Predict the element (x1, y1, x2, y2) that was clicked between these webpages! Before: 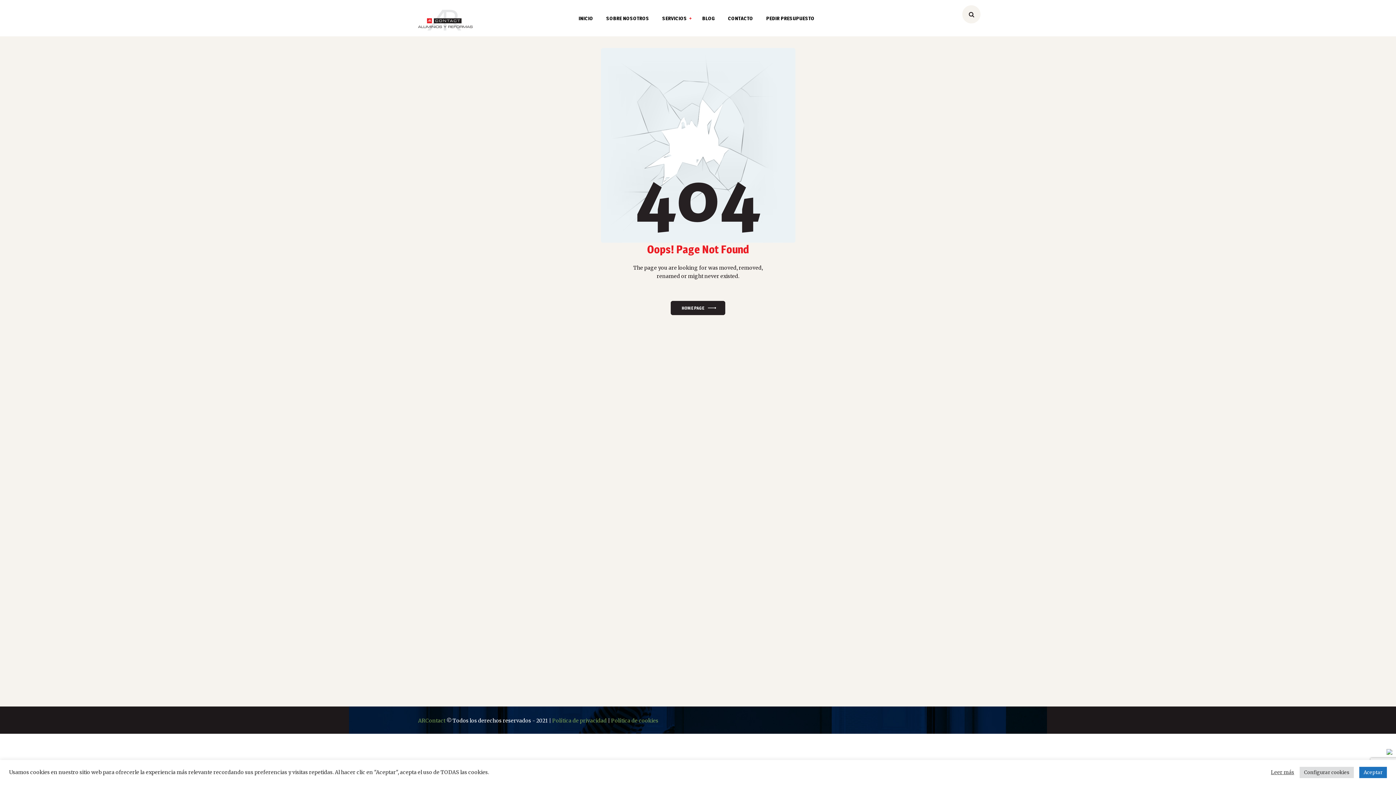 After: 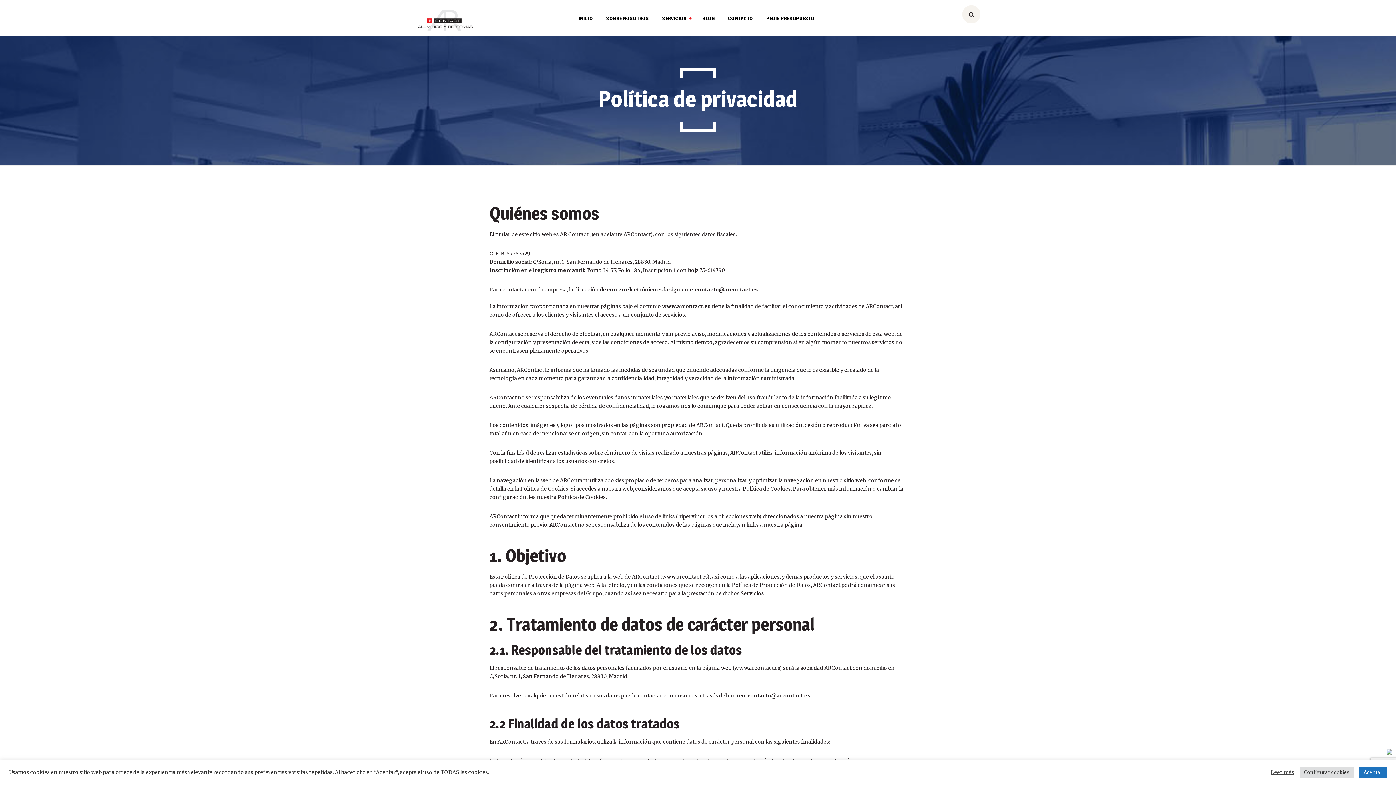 Action: label: Política de privacidad bbox: (552, 717, 606, 724)